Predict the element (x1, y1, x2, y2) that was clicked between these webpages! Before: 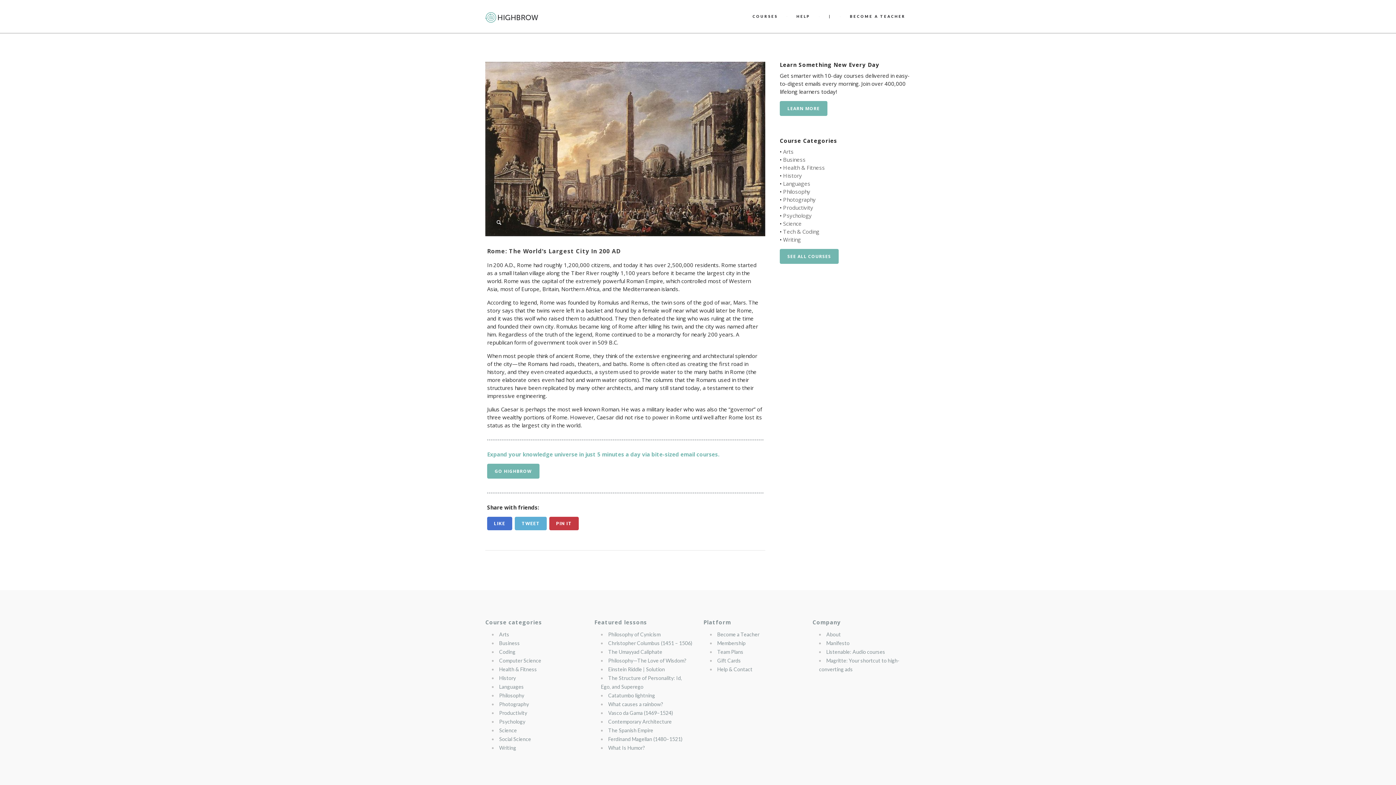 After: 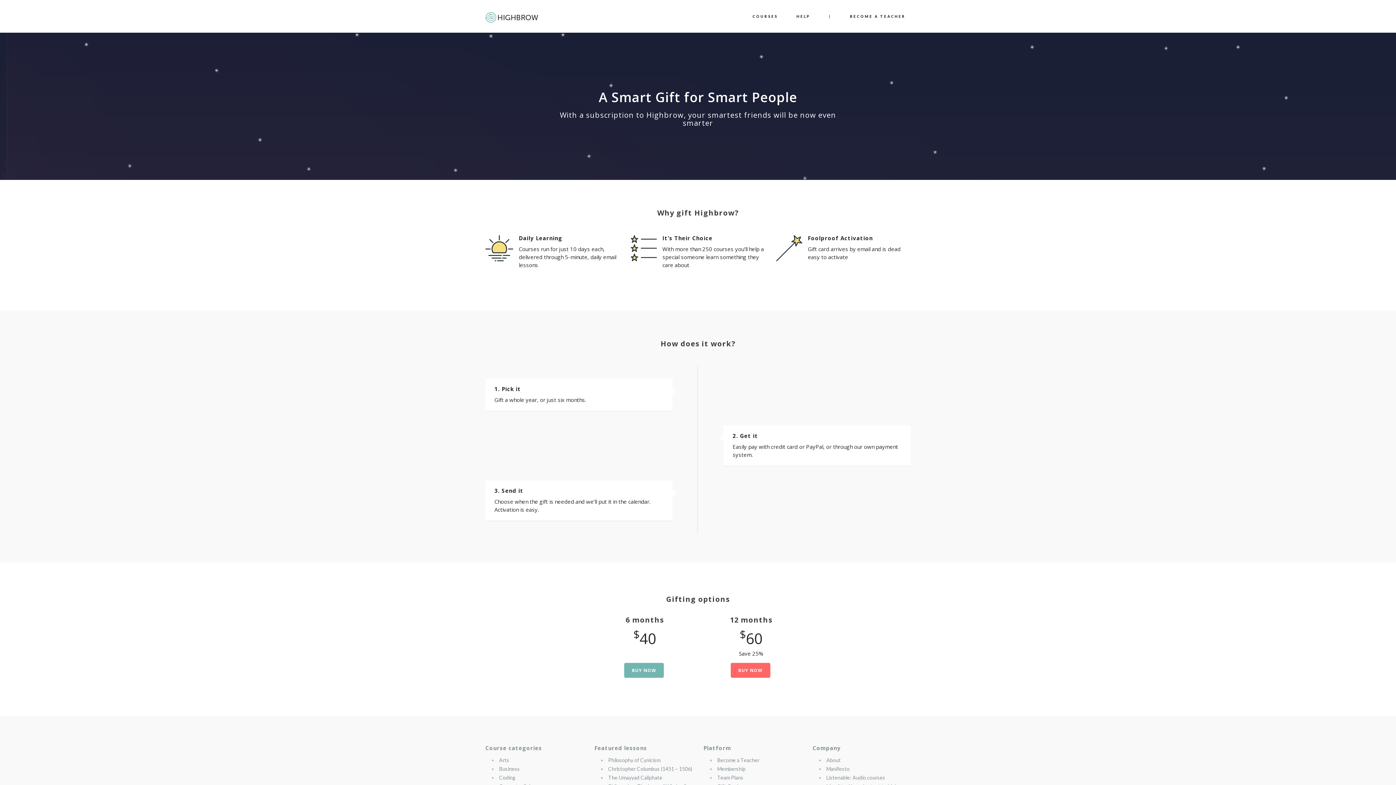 Action: bbox: (717, 657, 741, 664) label: Gift Cards